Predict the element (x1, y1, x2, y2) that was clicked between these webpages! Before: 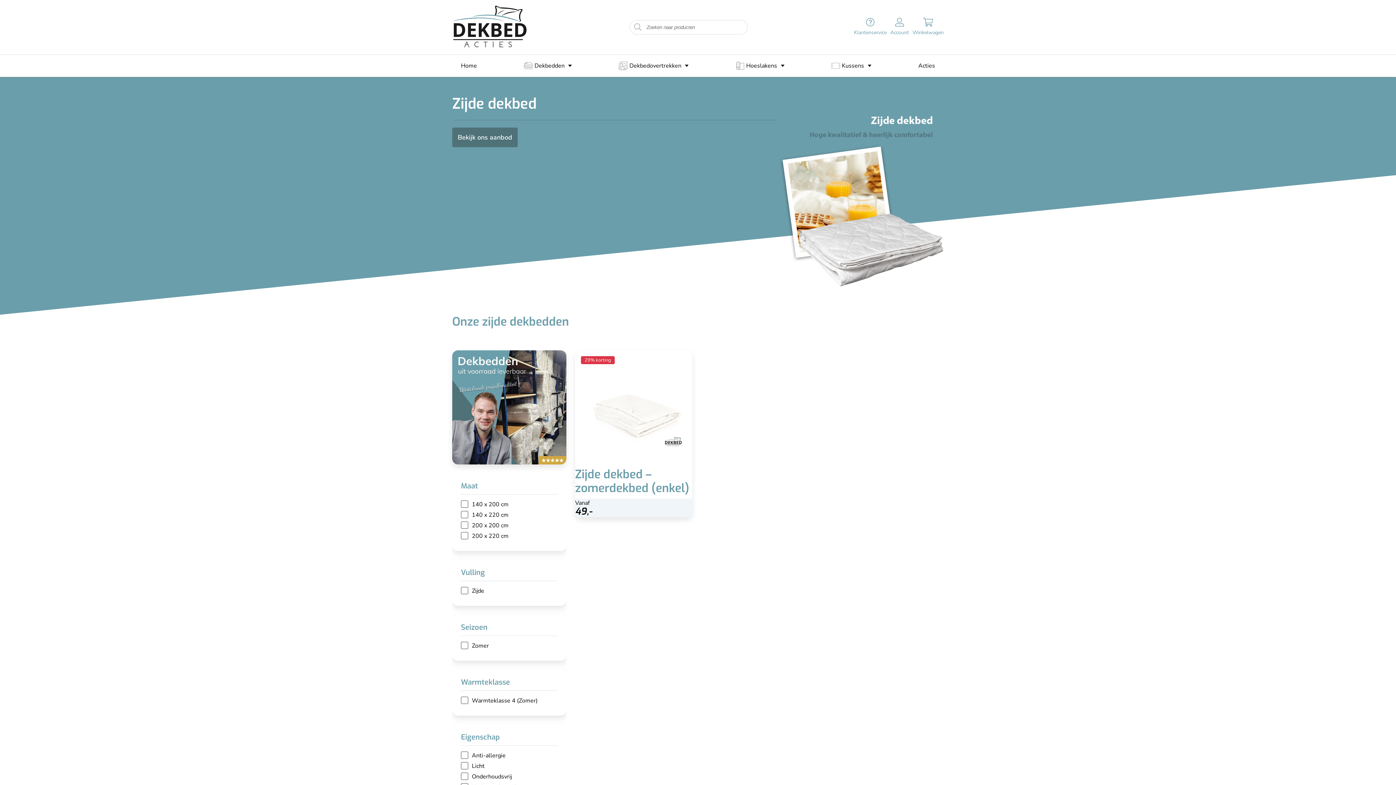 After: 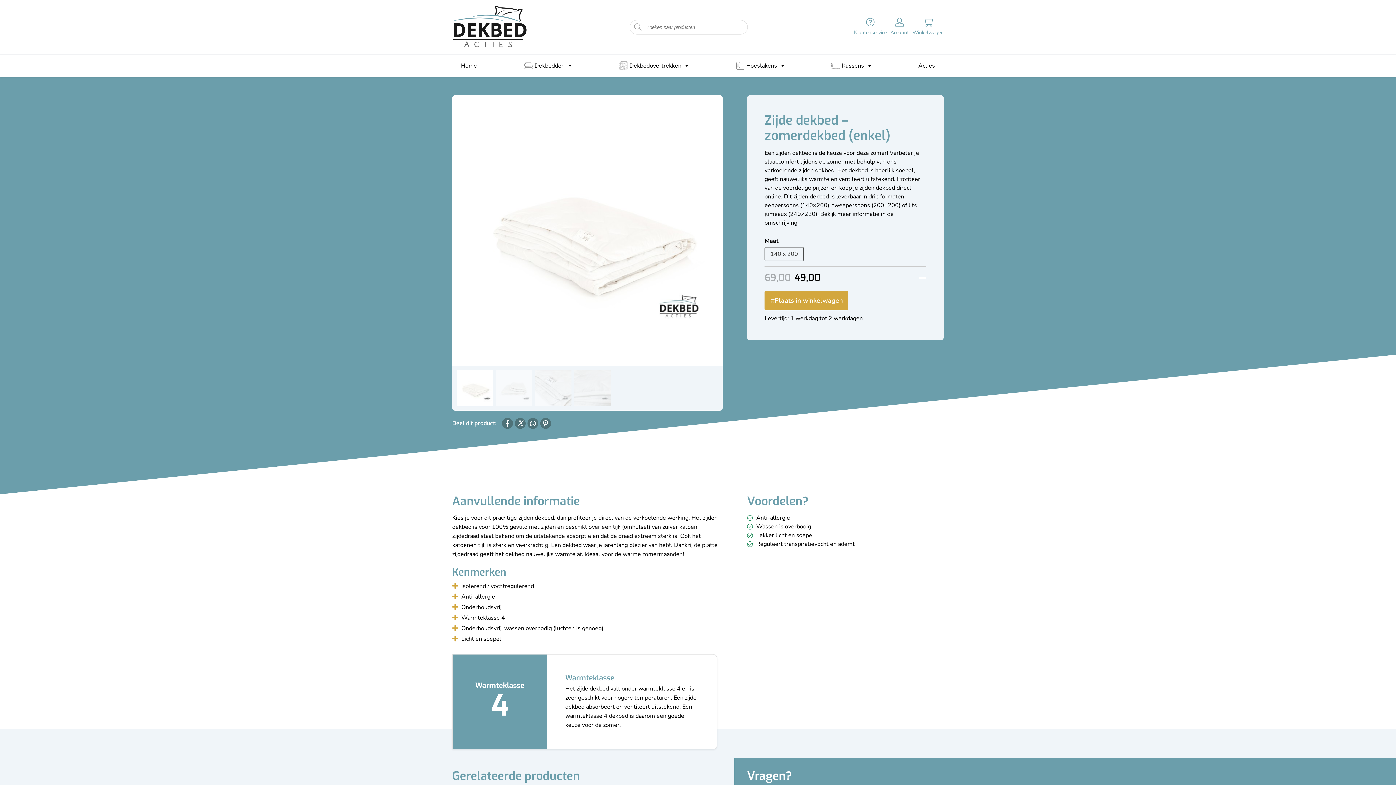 Action: bbox: (575, 350, 692, 517) label: 29% korting
Zijde dekbed – zomerdekbed (enkel)
Vanaf
49,-
Zijde dekbed – zomerdekbed (enkel)
Anti-allergie
Wassen is overbodig
Lekker licht en soepel
Reguleert transpiratievocht en ademt
Voor sommigen een te licht dekbed (weinig druk)
Vanaf
49,-
Bekijk